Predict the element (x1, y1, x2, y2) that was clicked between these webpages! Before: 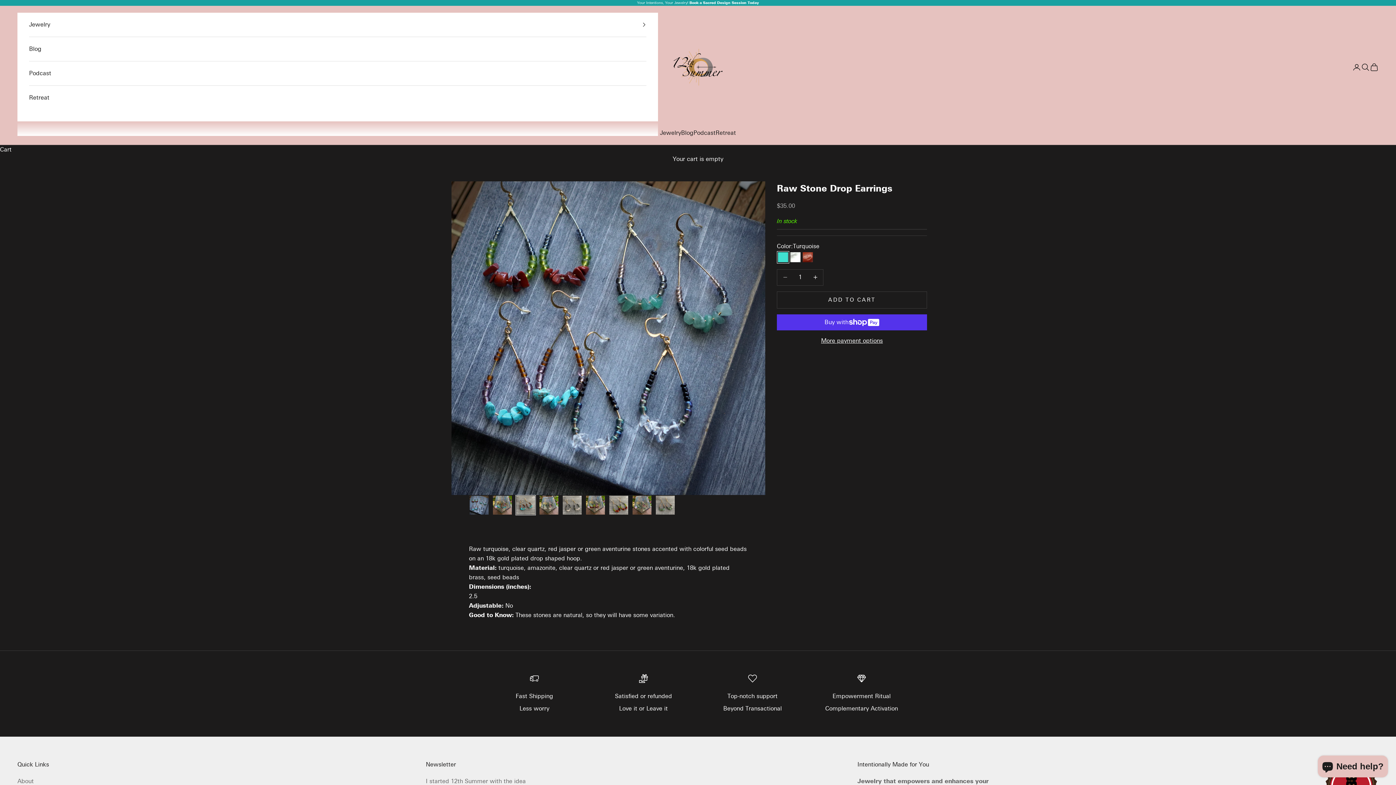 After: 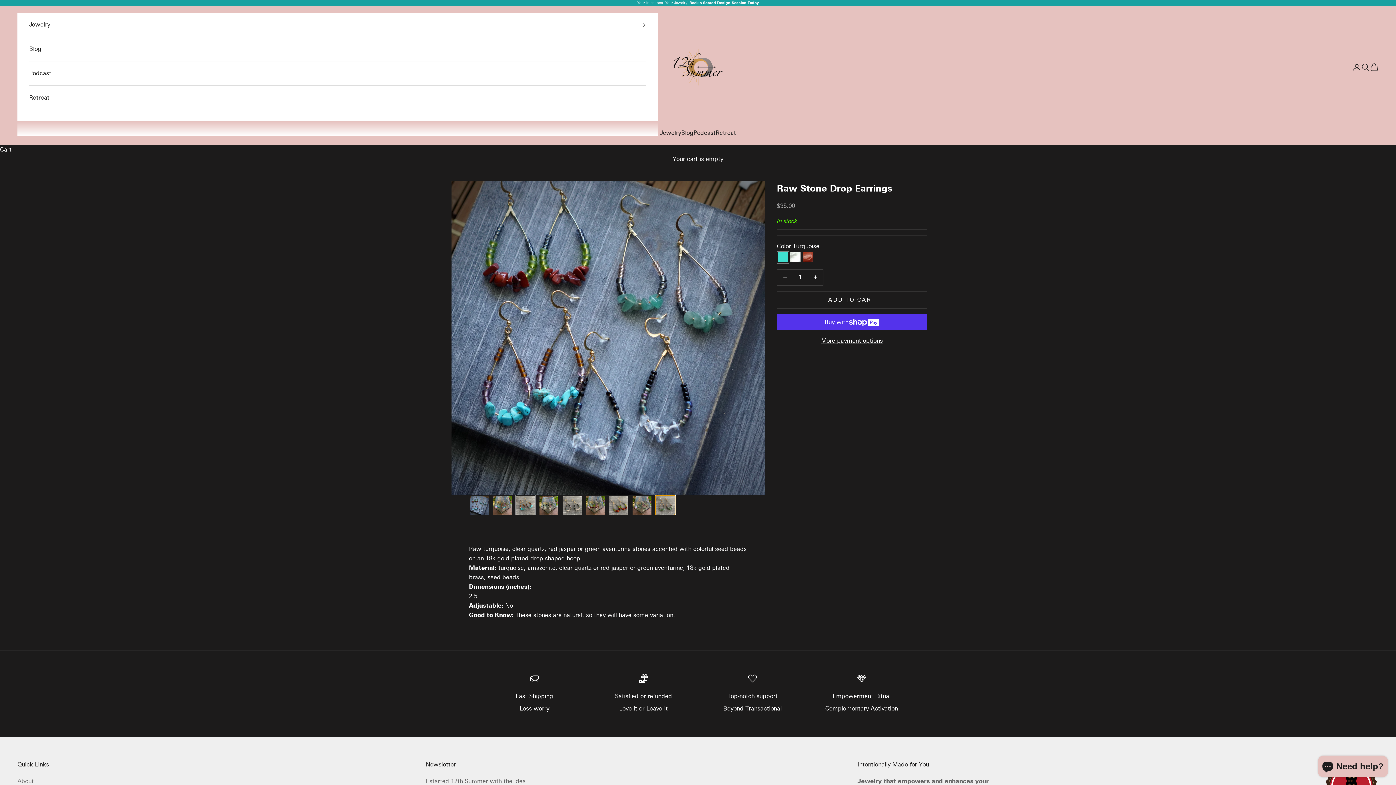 Action: label: Go to item 9 bbox: (655, 495, 675, 515)